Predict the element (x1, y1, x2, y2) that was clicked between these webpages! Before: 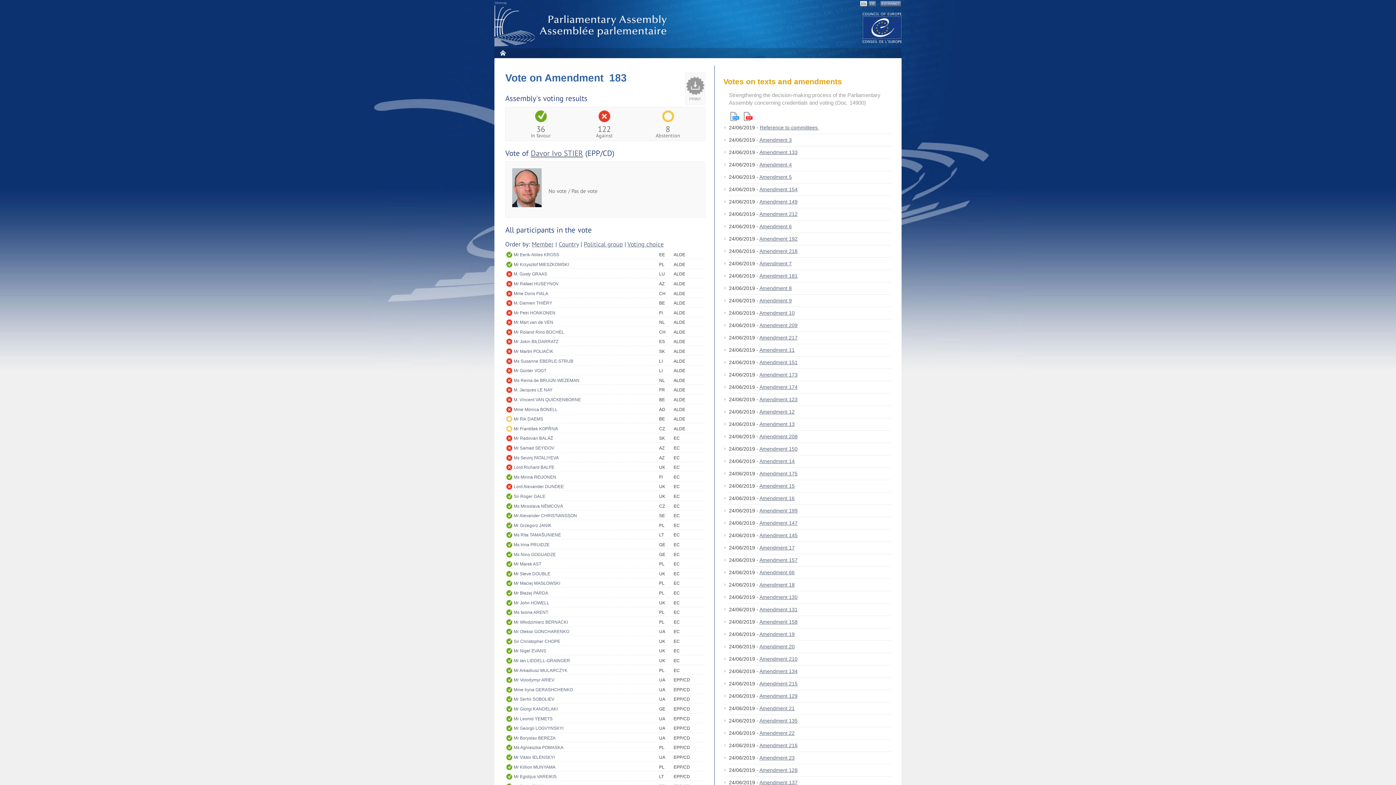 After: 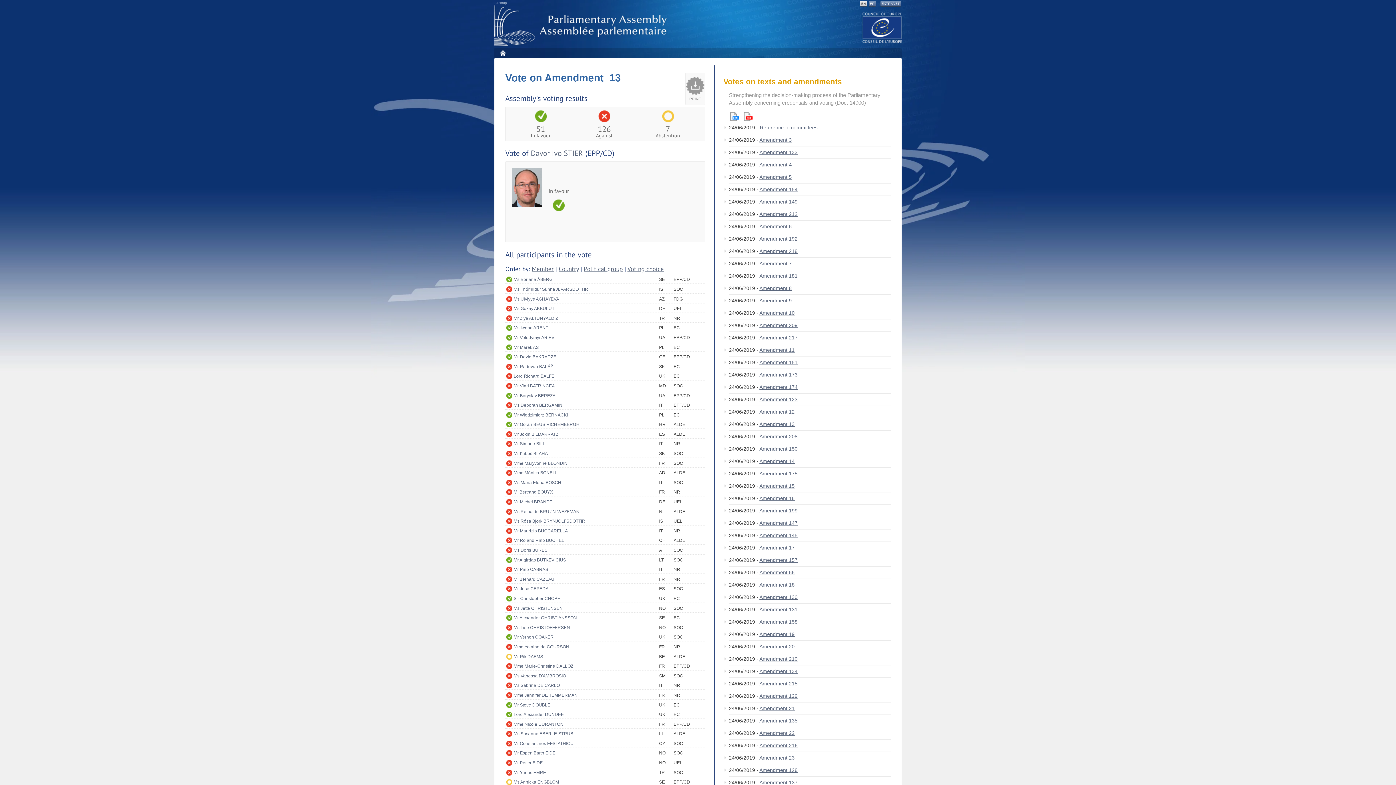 Action: bbox: (759, 421, 794, 427) label: Amendment 13